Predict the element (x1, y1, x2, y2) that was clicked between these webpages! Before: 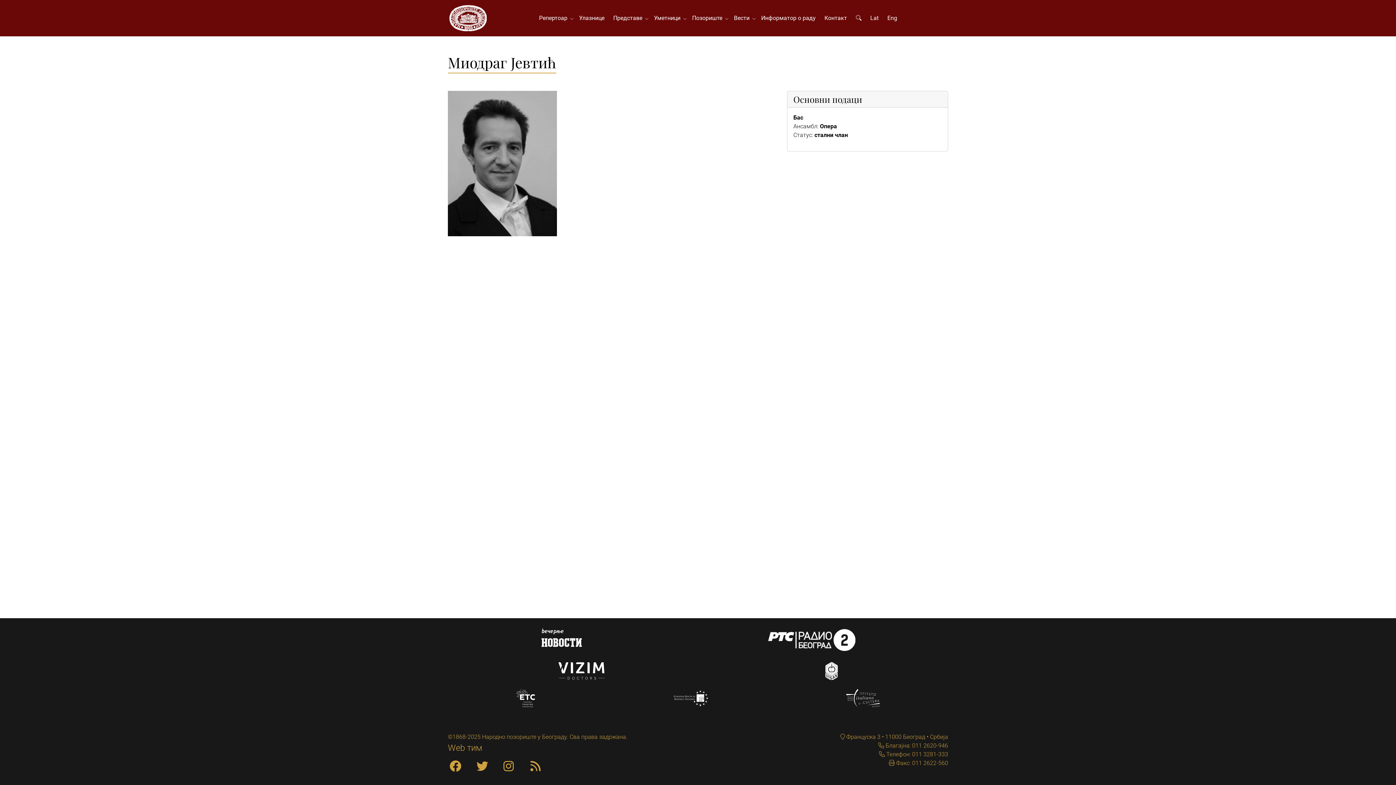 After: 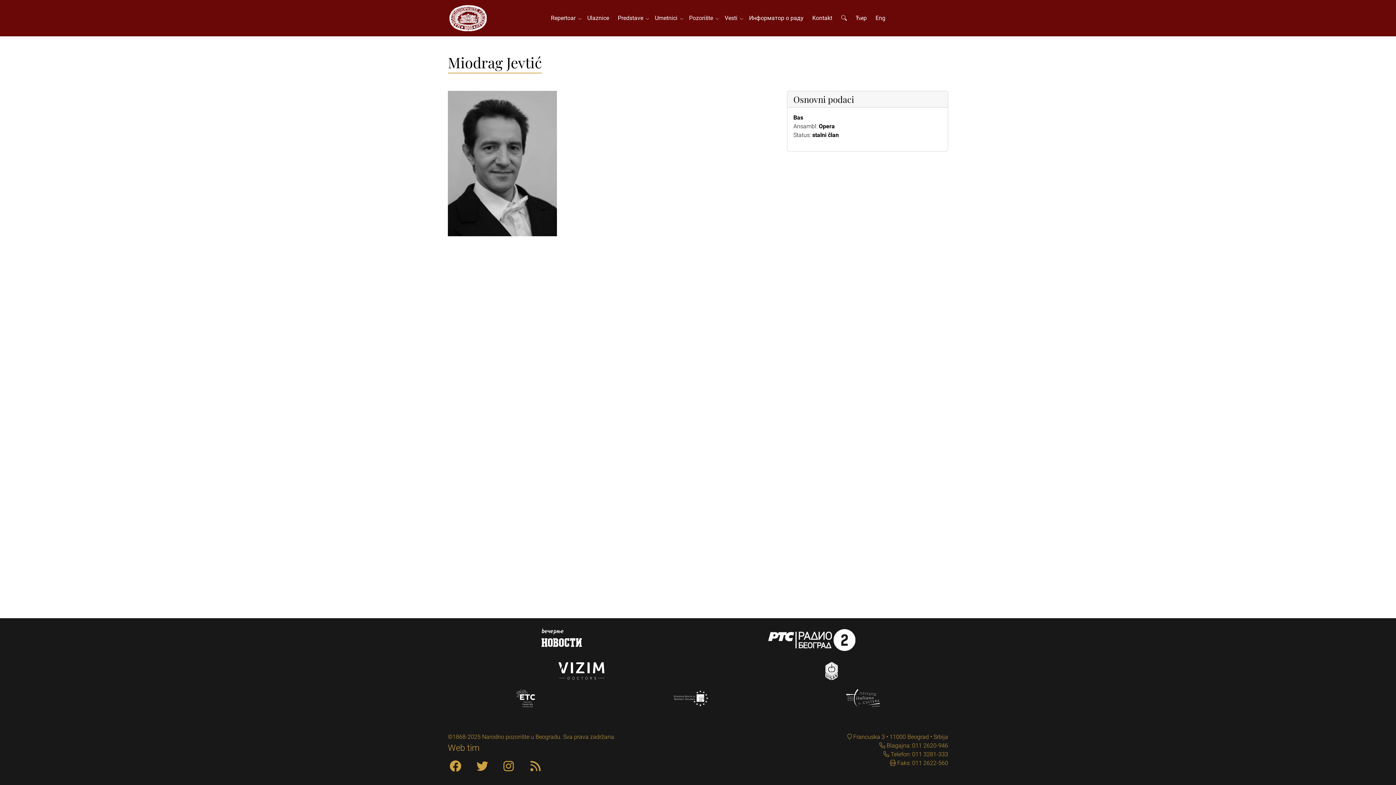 Action: bbox: (866, 10, 883, 25) label: Lat